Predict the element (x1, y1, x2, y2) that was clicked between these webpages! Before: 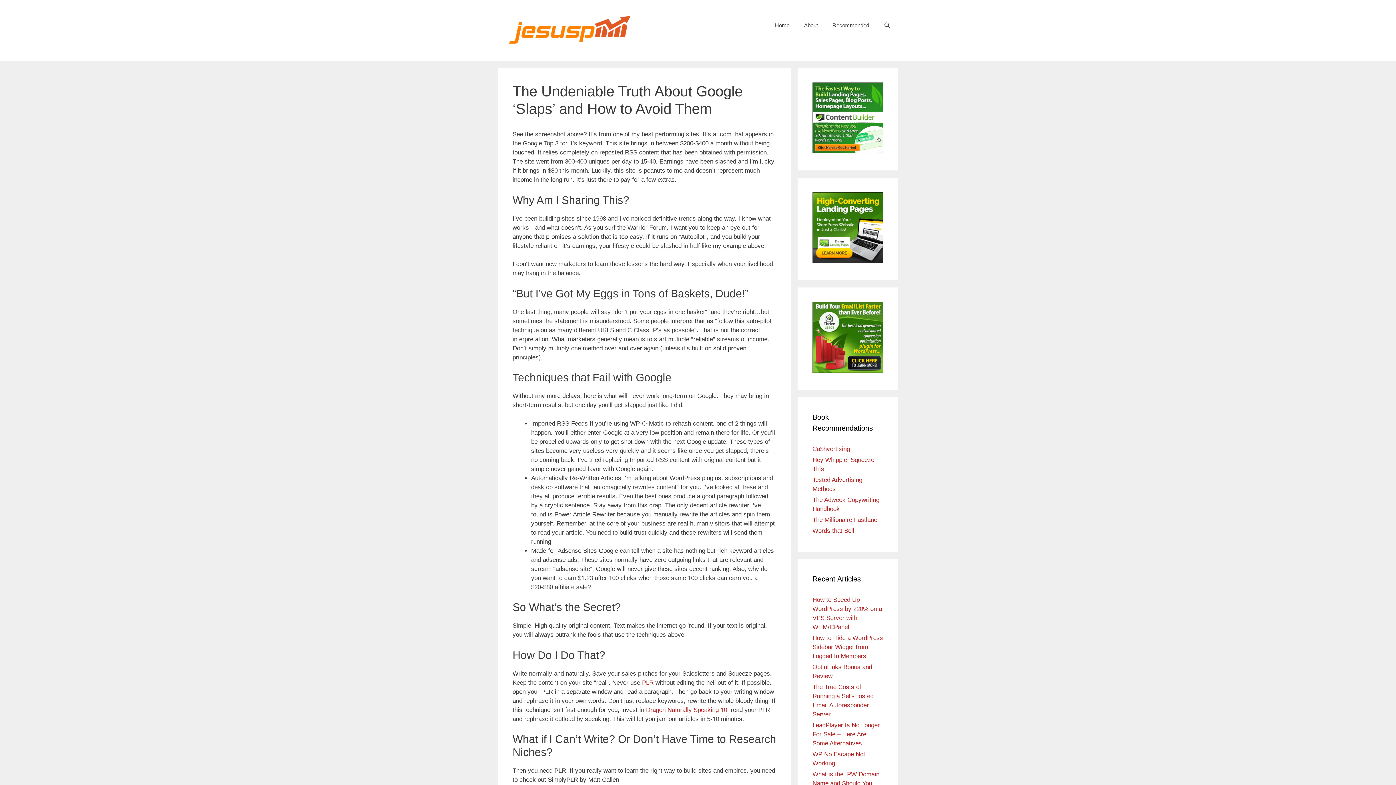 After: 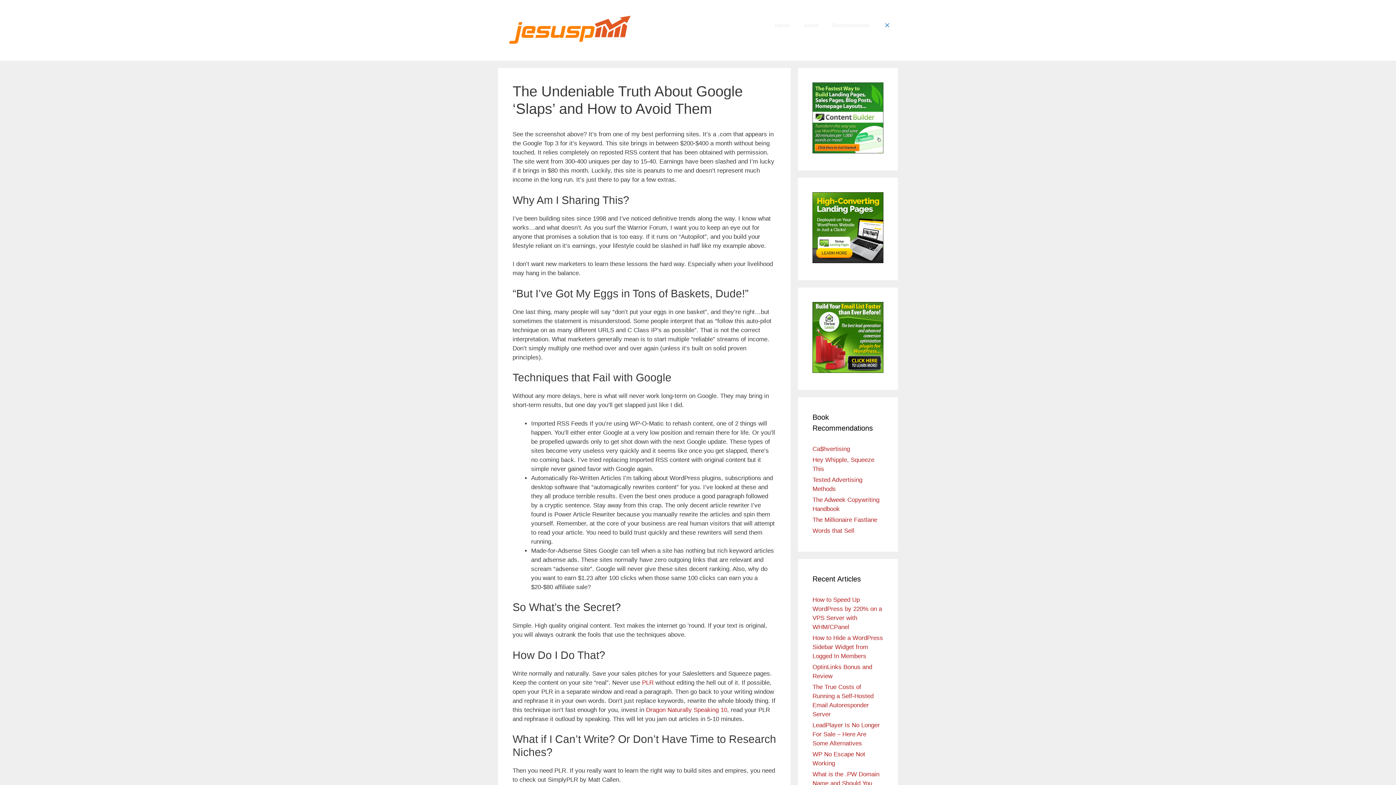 Action: label: Open Search Bar bbox: (876, 14, 898, 36)